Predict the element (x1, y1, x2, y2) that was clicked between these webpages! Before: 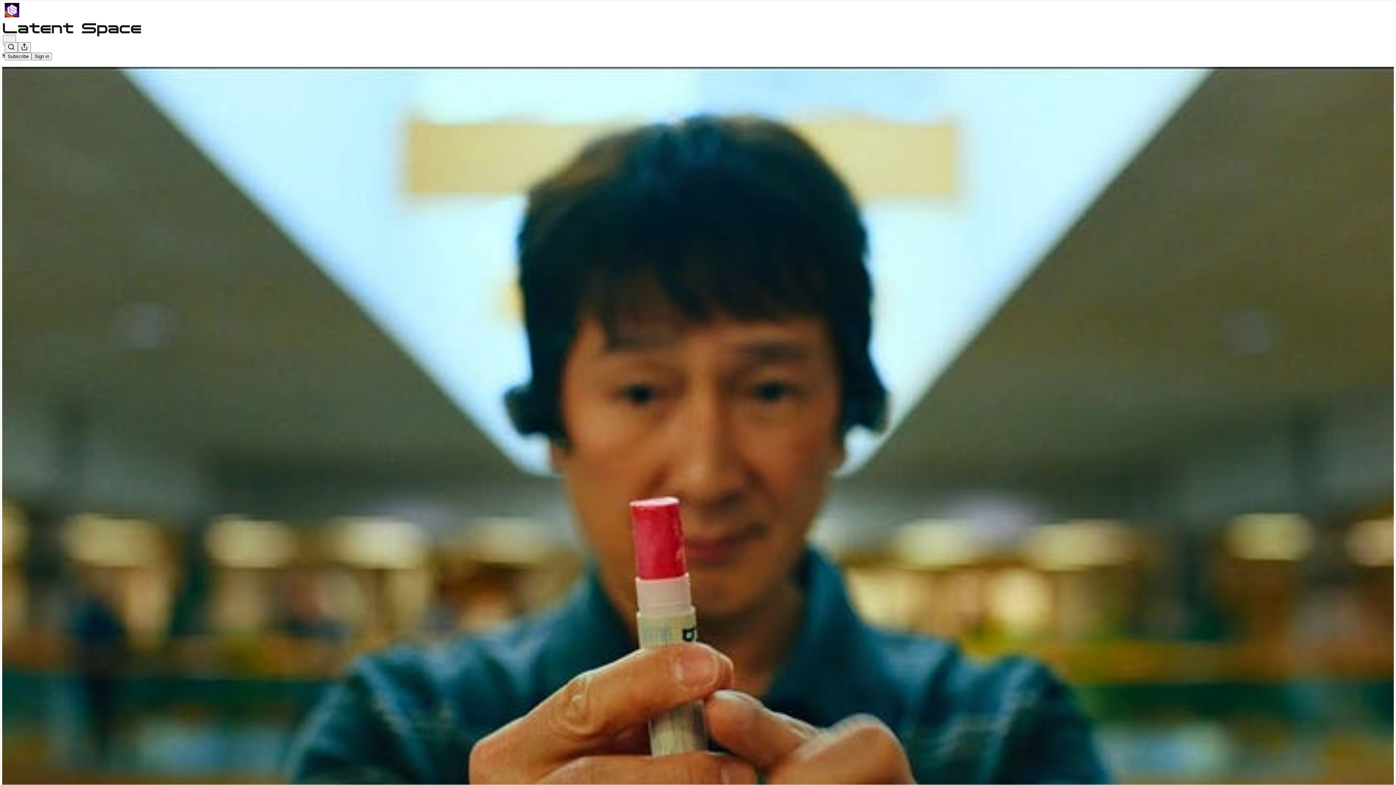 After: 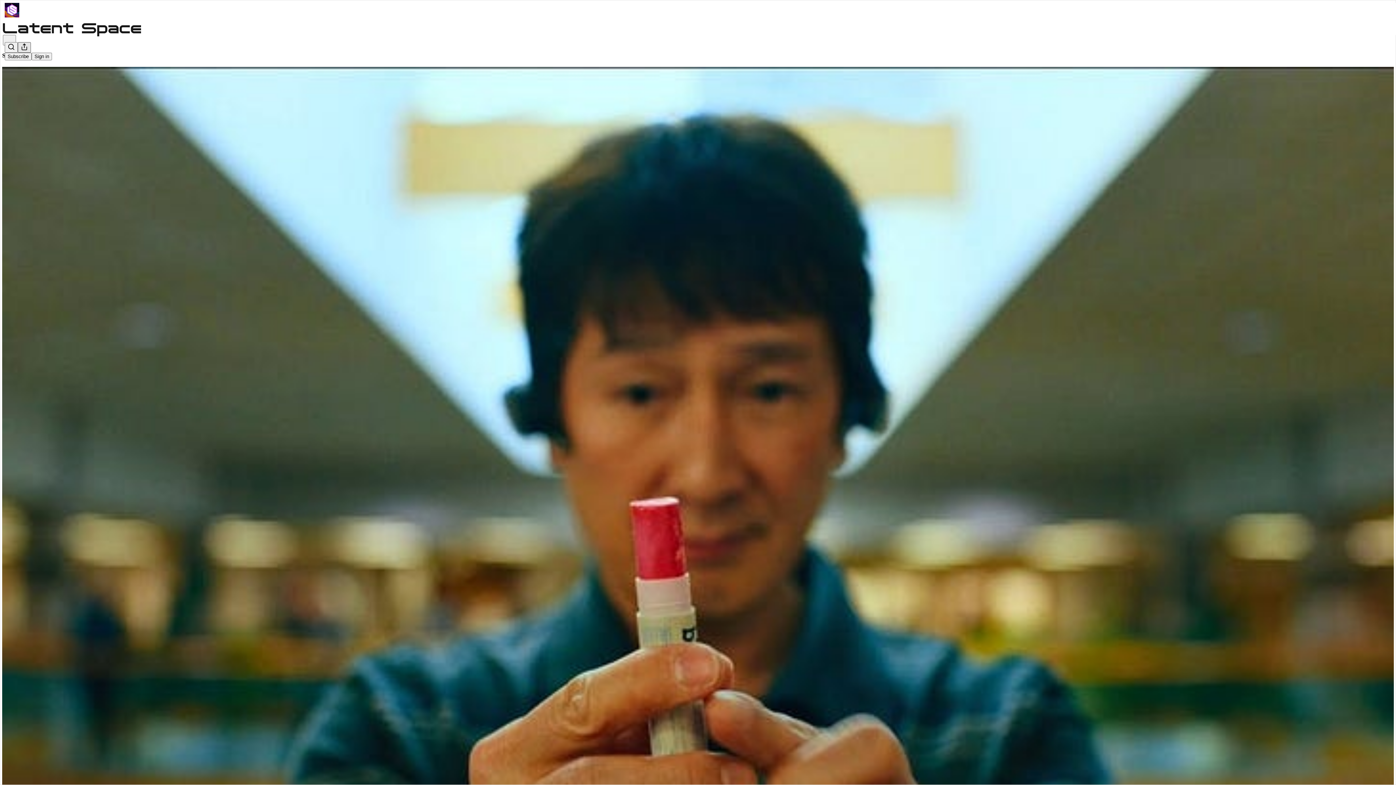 Action: bbox: (17, 42, 30, 52) label: Share Publication